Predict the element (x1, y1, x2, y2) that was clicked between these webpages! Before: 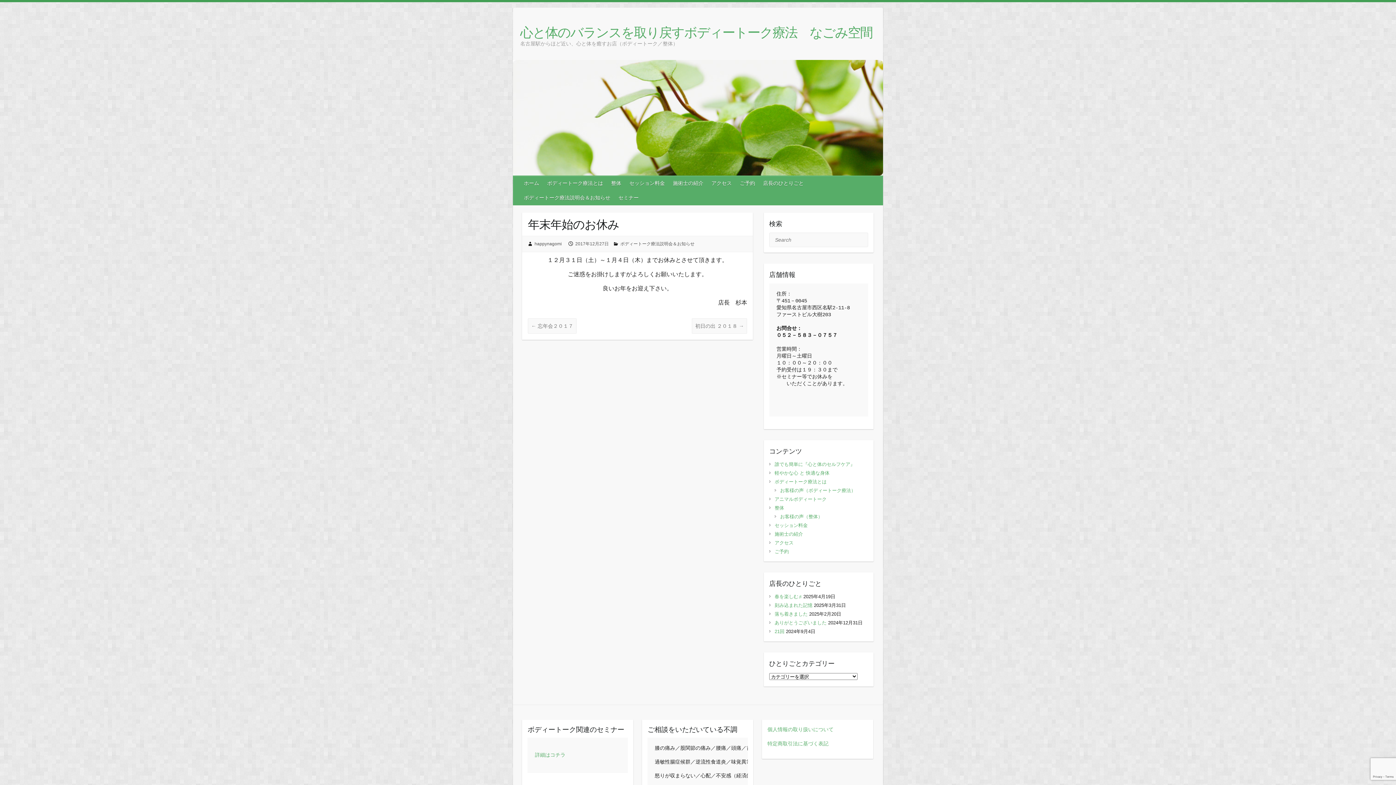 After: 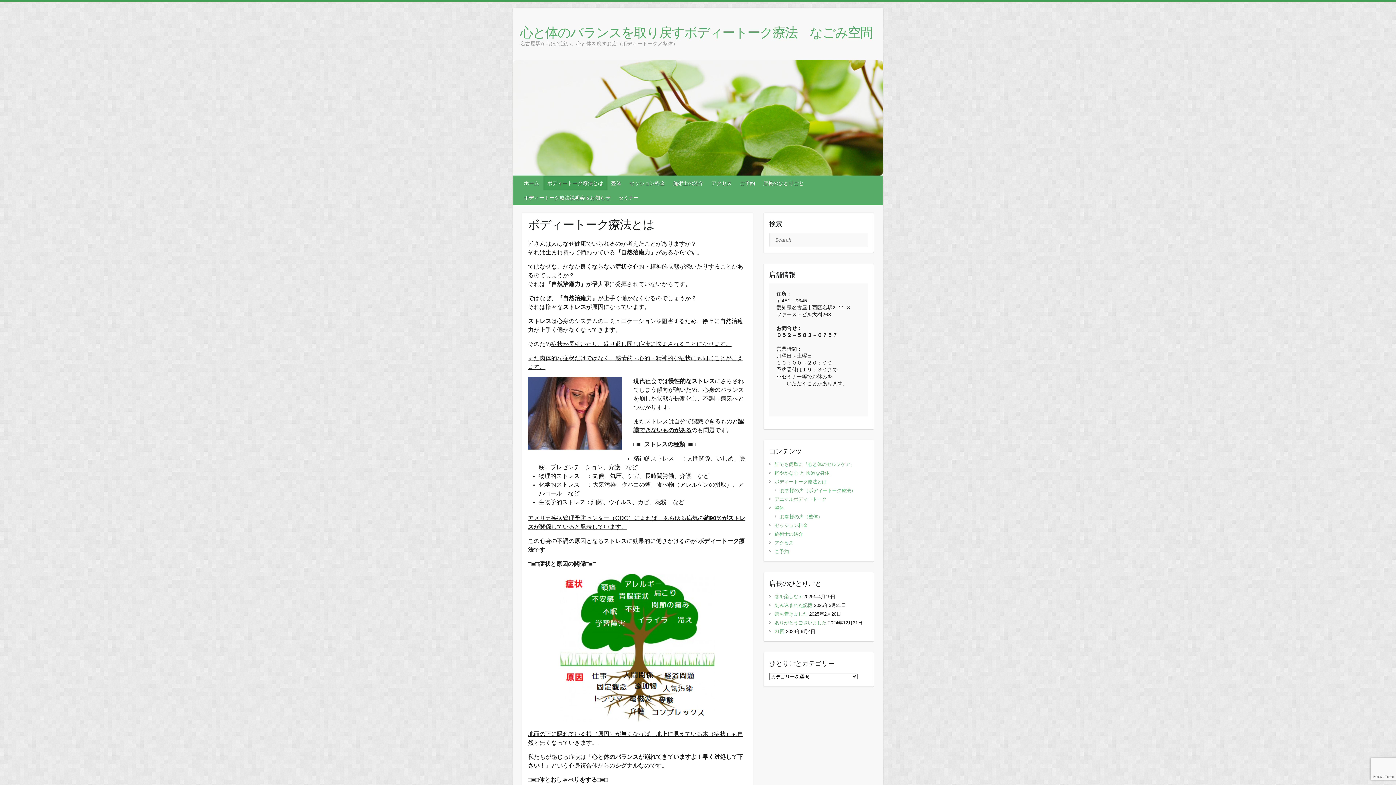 Action: label: ボディートーク療法とは bbox: (774, 479, 826, 484)